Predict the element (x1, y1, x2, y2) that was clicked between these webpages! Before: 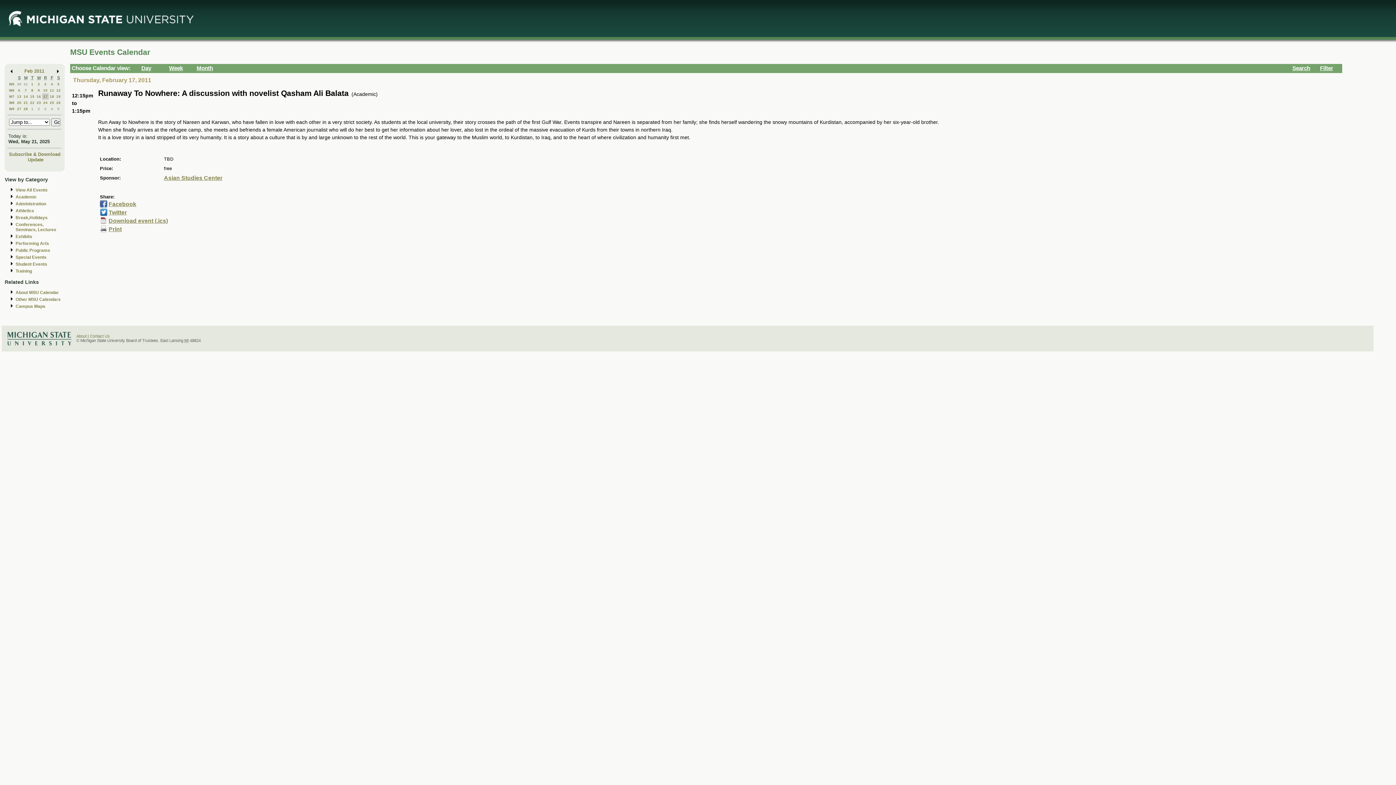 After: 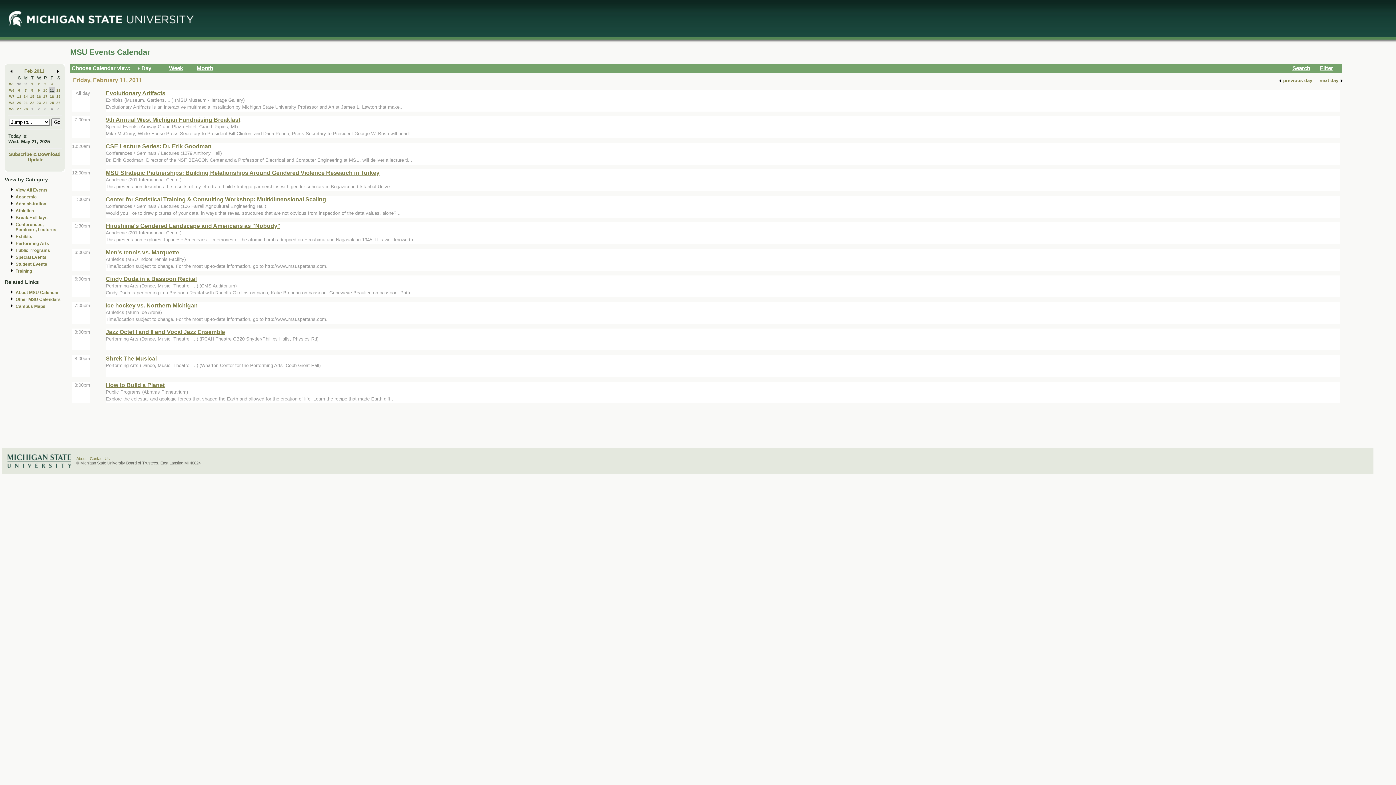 Action: bbox: (49, 88, 54, 92) label: 11